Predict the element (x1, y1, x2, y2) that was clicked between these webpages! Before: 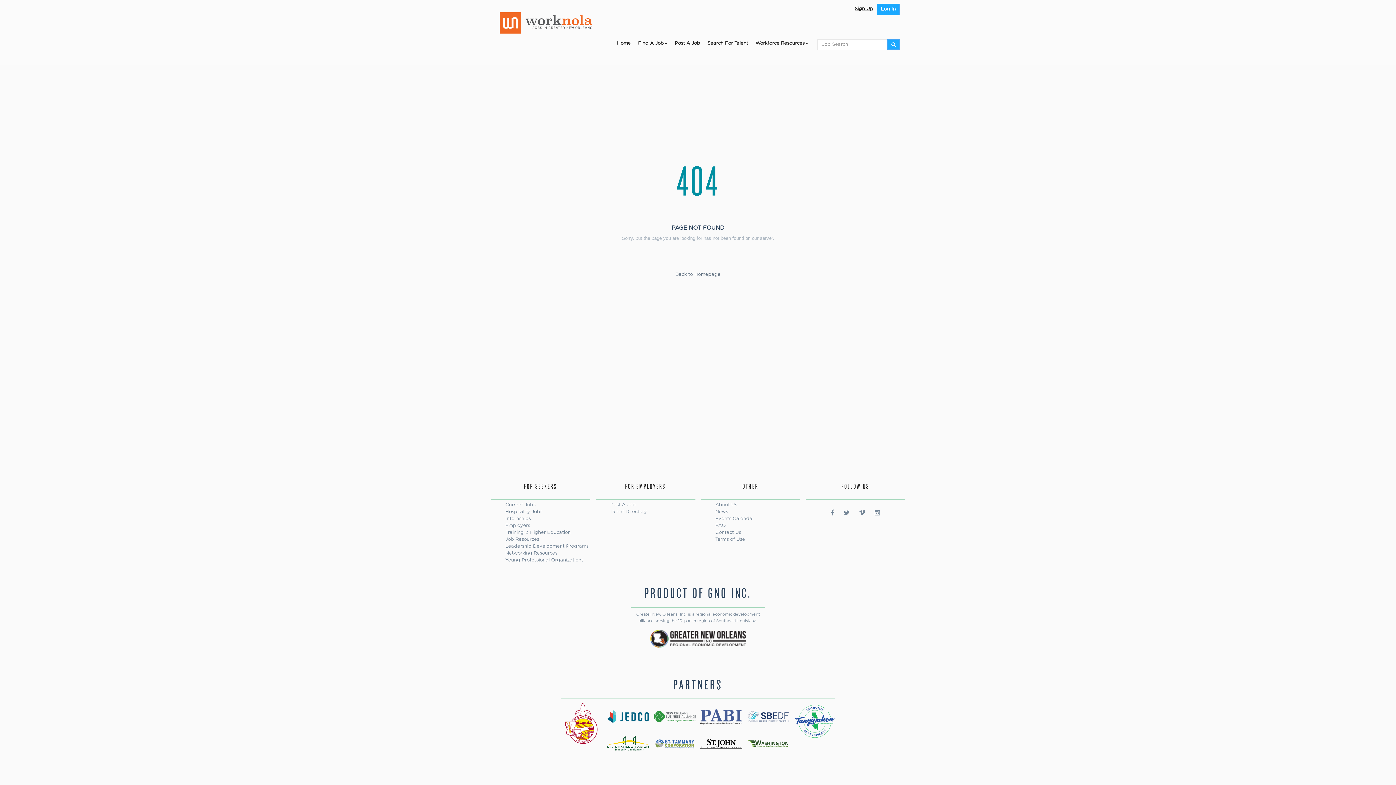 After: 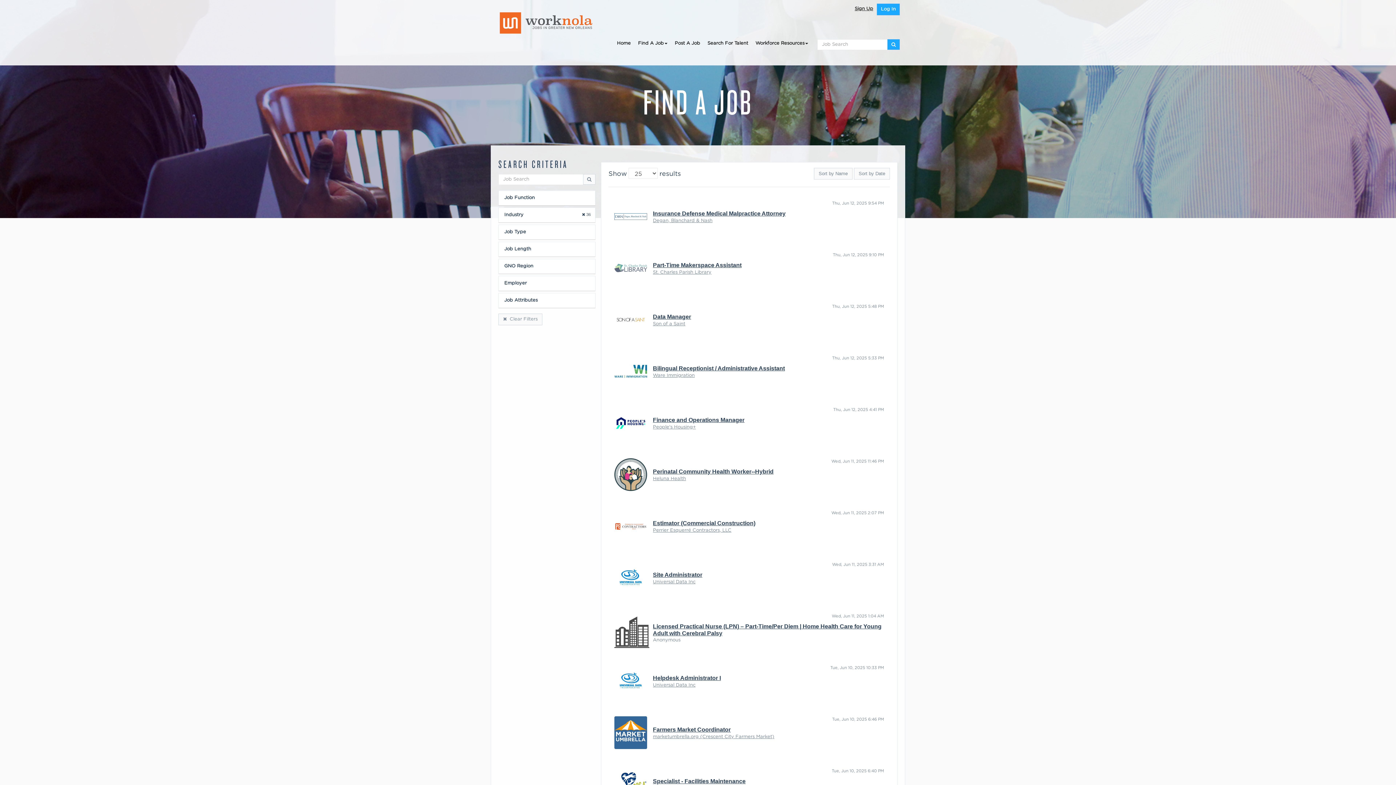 Action: label: Current Jobs bbox: (505, 502, 535, 507)